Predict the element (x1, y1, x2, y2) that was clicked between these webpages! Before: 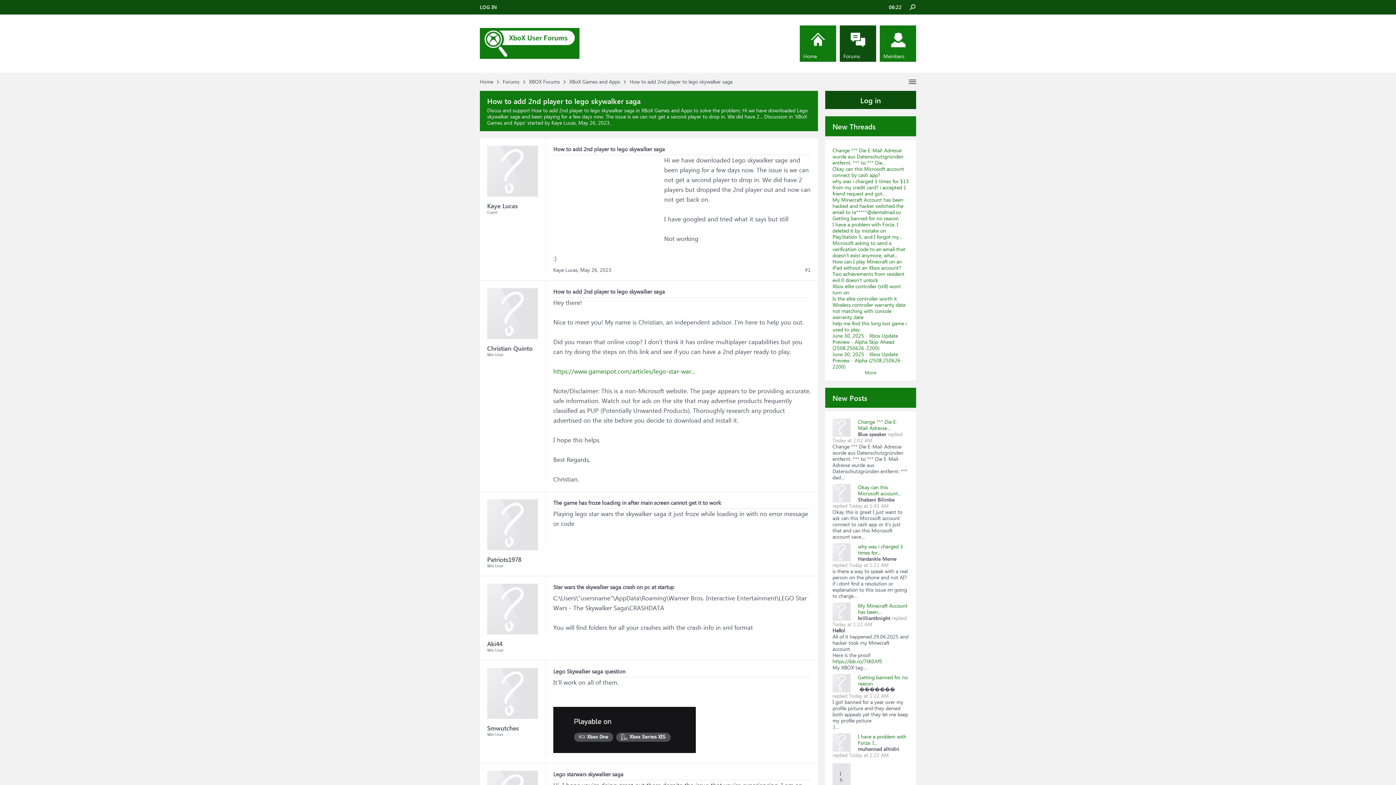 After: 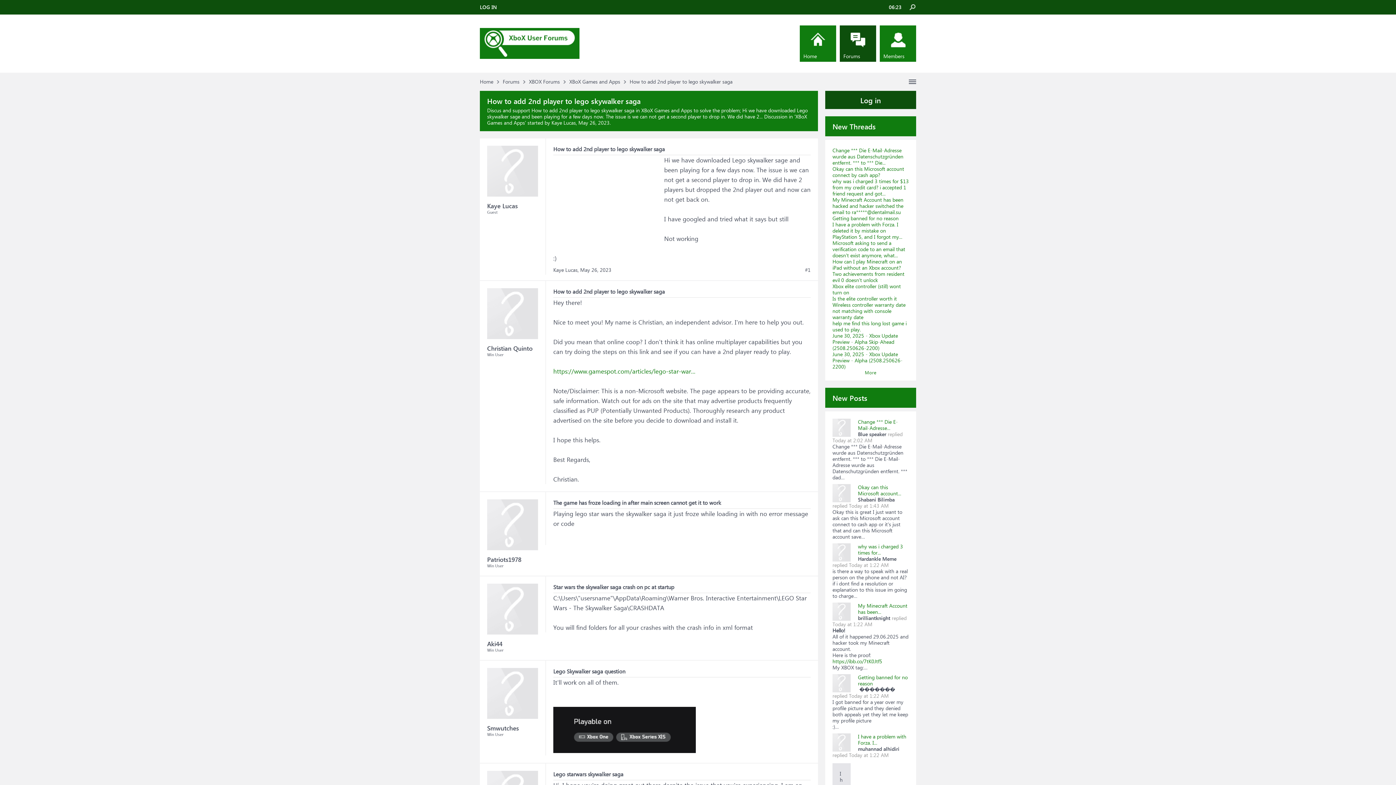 Action: bbox: (832, 418, 850, 436)